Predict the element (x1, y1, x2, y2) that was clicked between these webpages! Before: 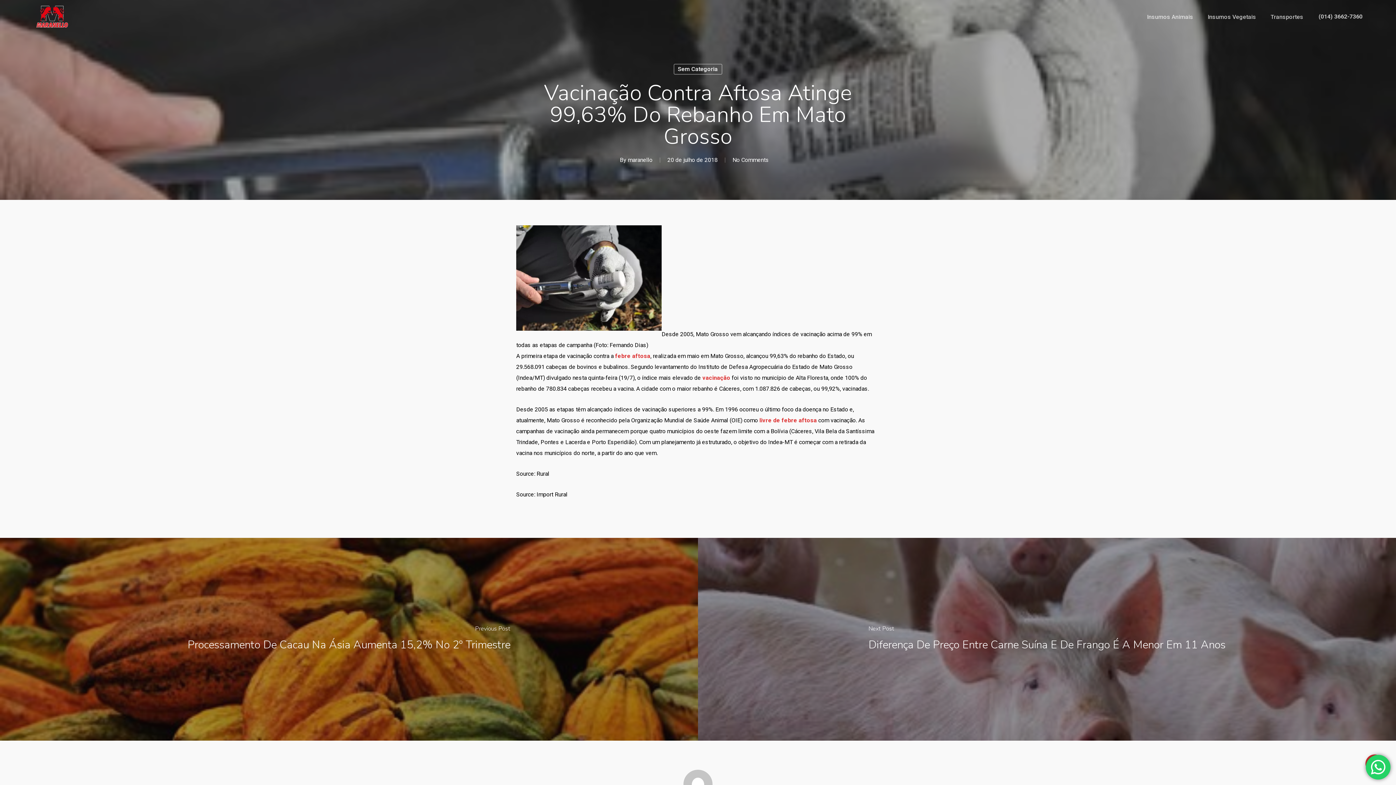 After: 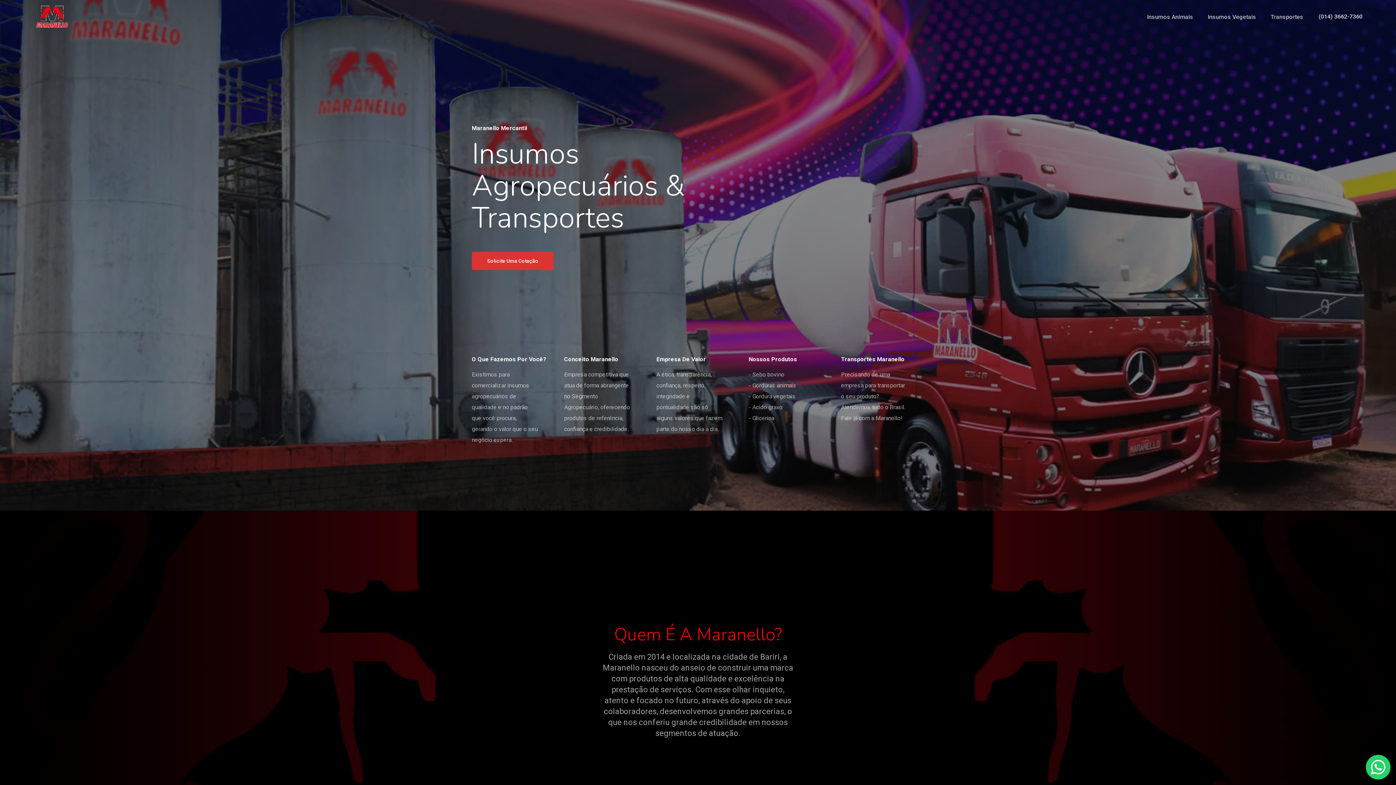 Action: bbox: (36, 5, 67, 27)